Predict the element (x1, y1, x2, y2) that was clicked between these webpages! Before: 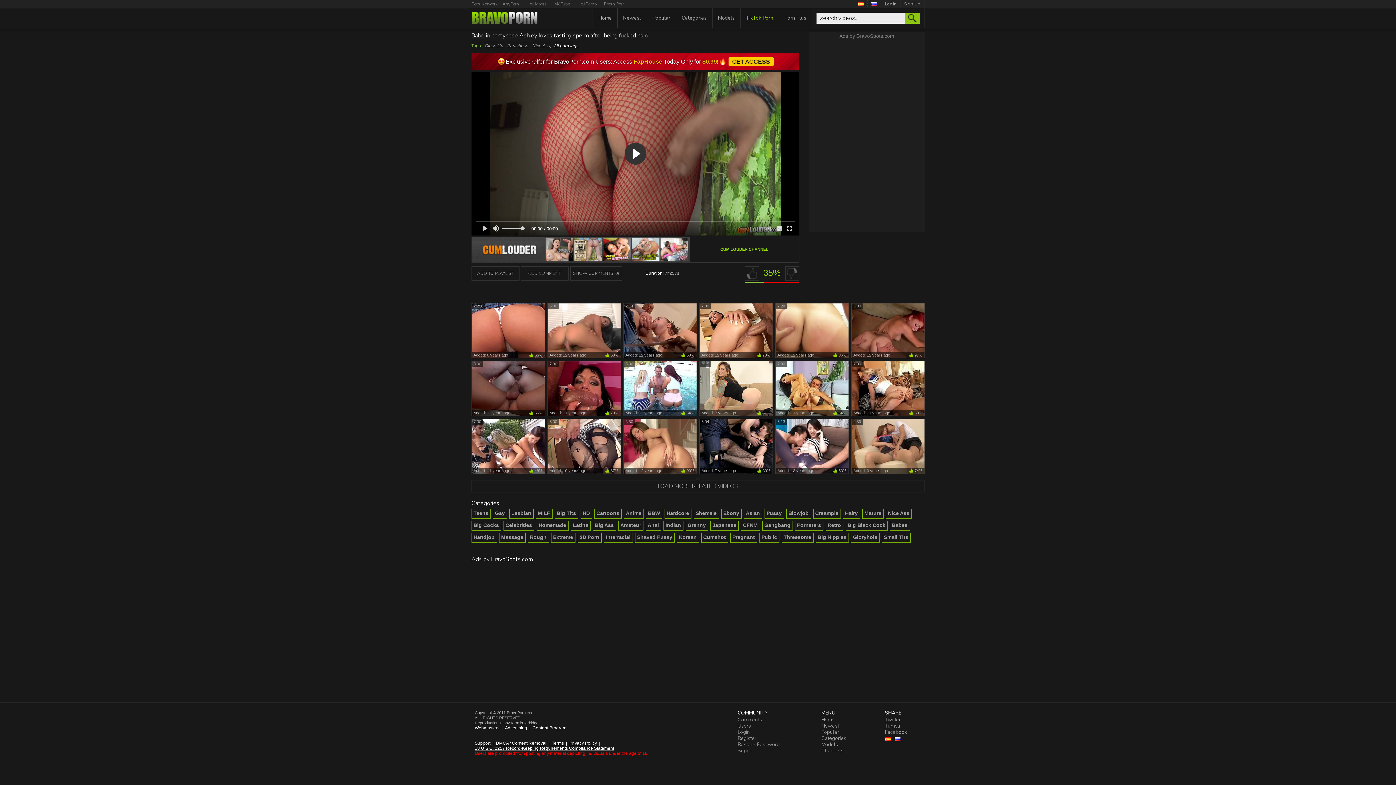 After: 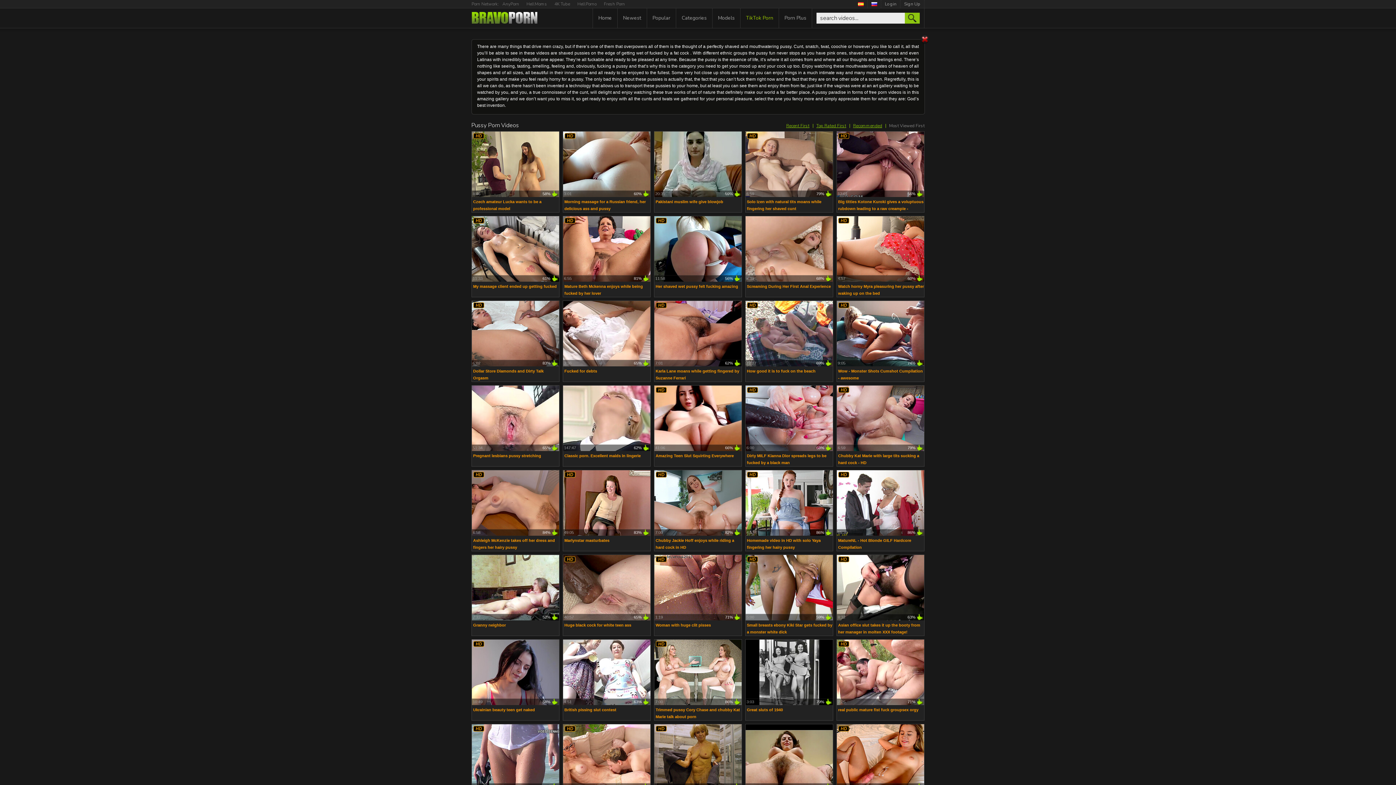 Action: bbox: (764, 509, 784, 518) label: Pussy